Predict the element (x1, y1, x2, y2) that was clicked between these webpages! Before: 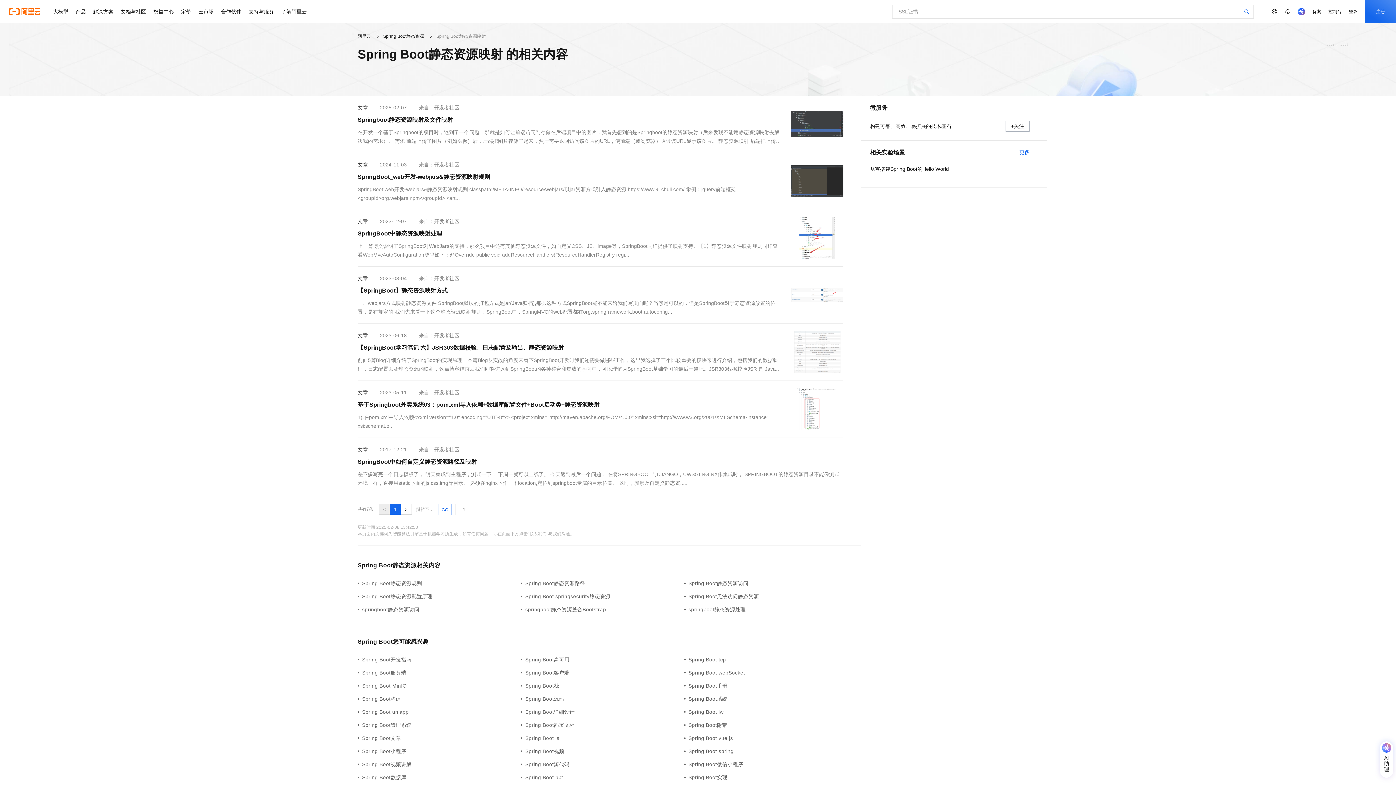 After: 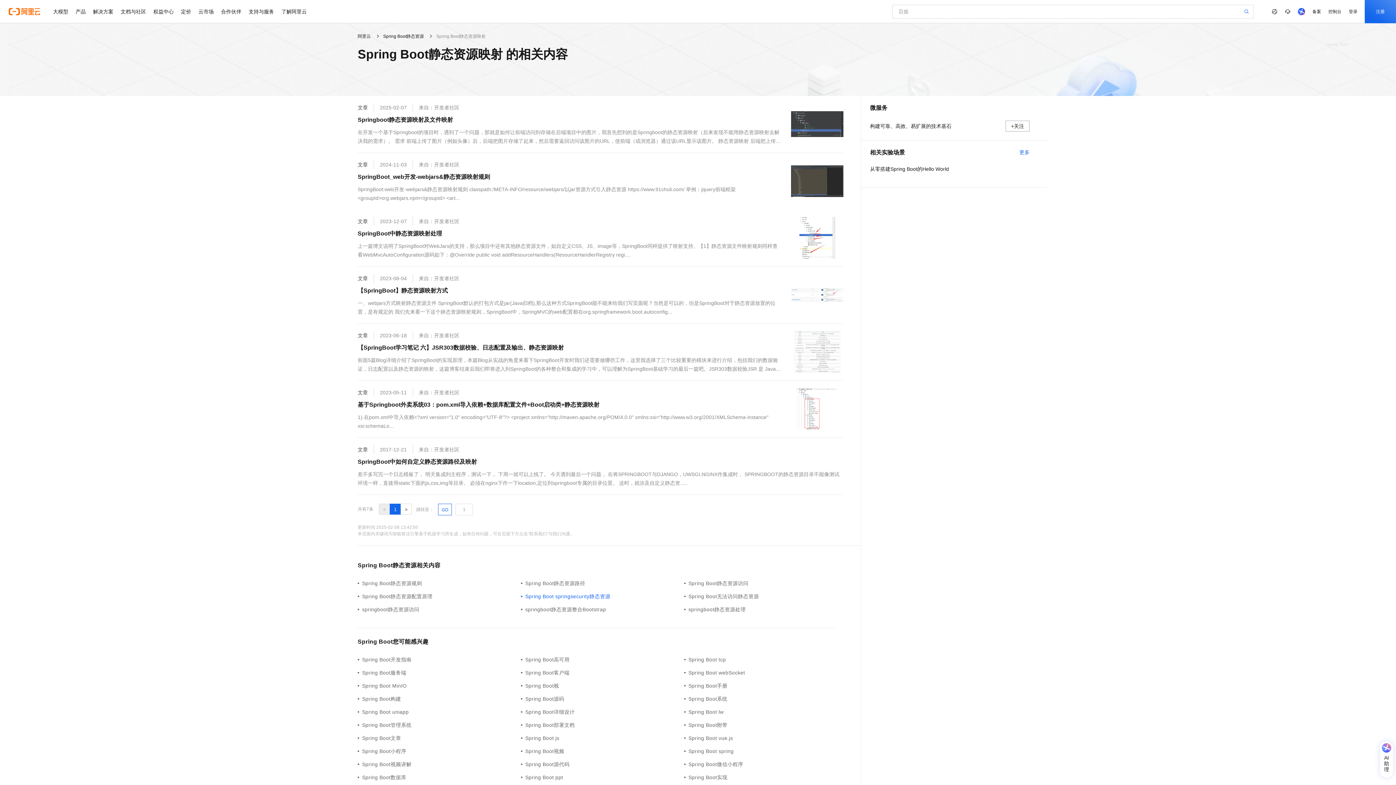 Action: label: Spring Boot springsecurity静态资源 bbox: (521, 592, 684, 600)